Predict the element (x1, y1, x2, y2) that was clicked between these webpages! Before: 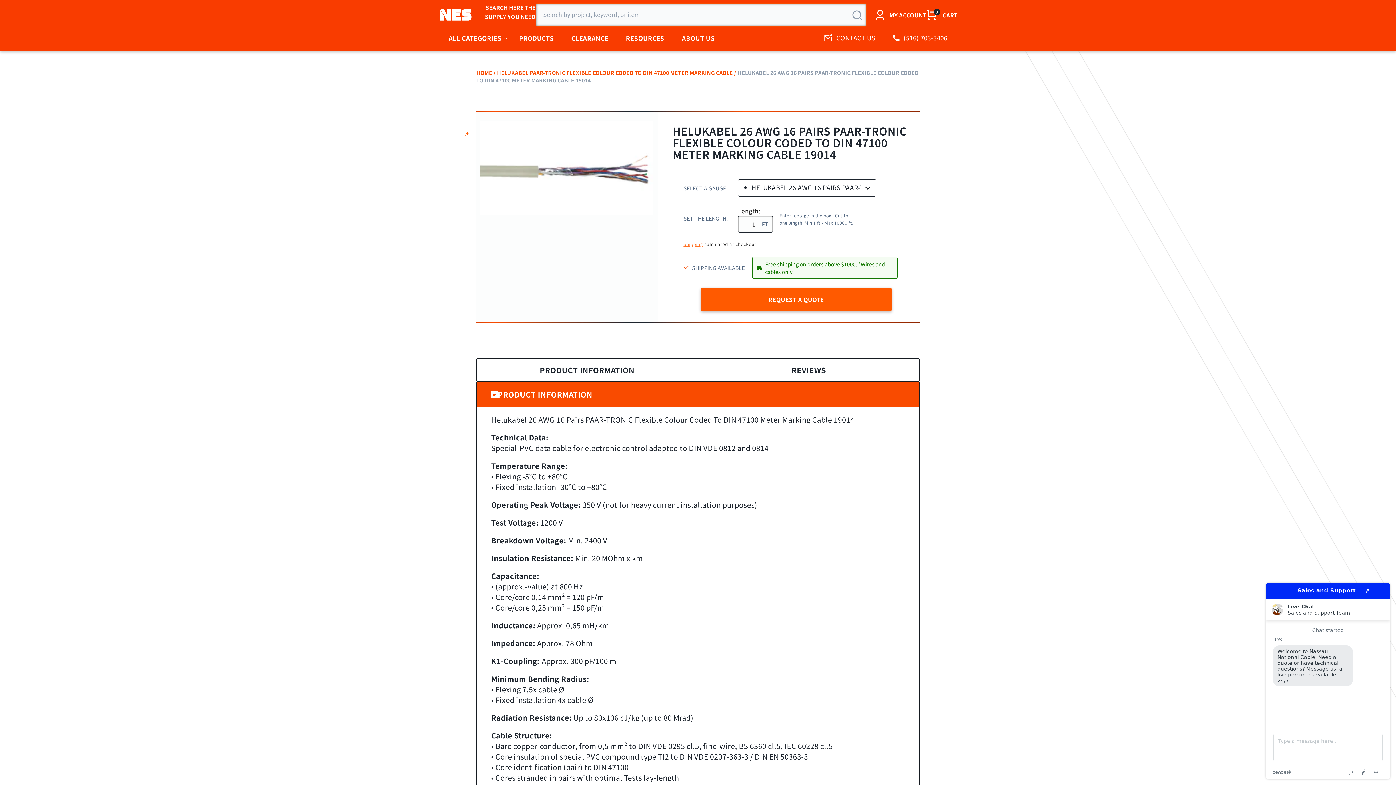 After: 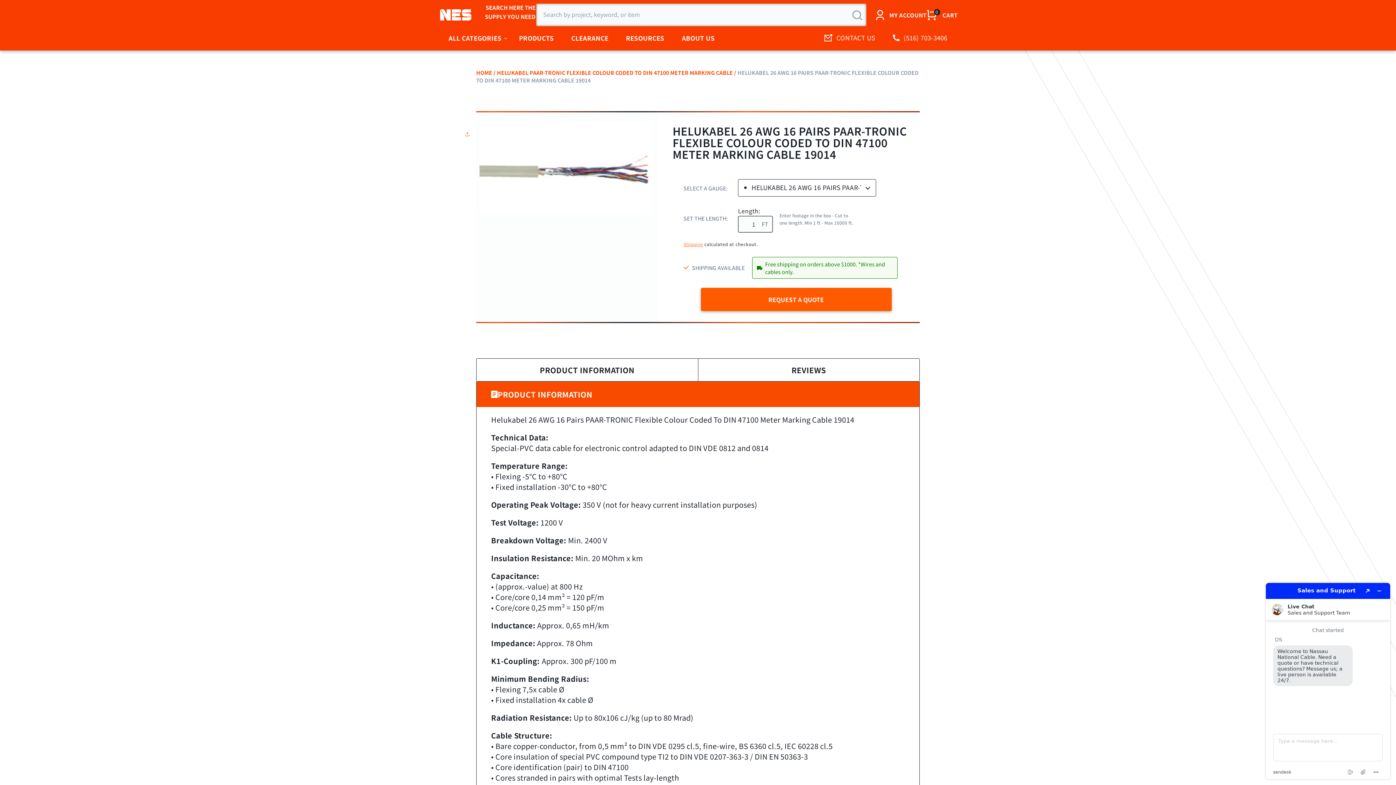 Action: bbox: (893, 33, 947, 42) label: (516) 703-3406